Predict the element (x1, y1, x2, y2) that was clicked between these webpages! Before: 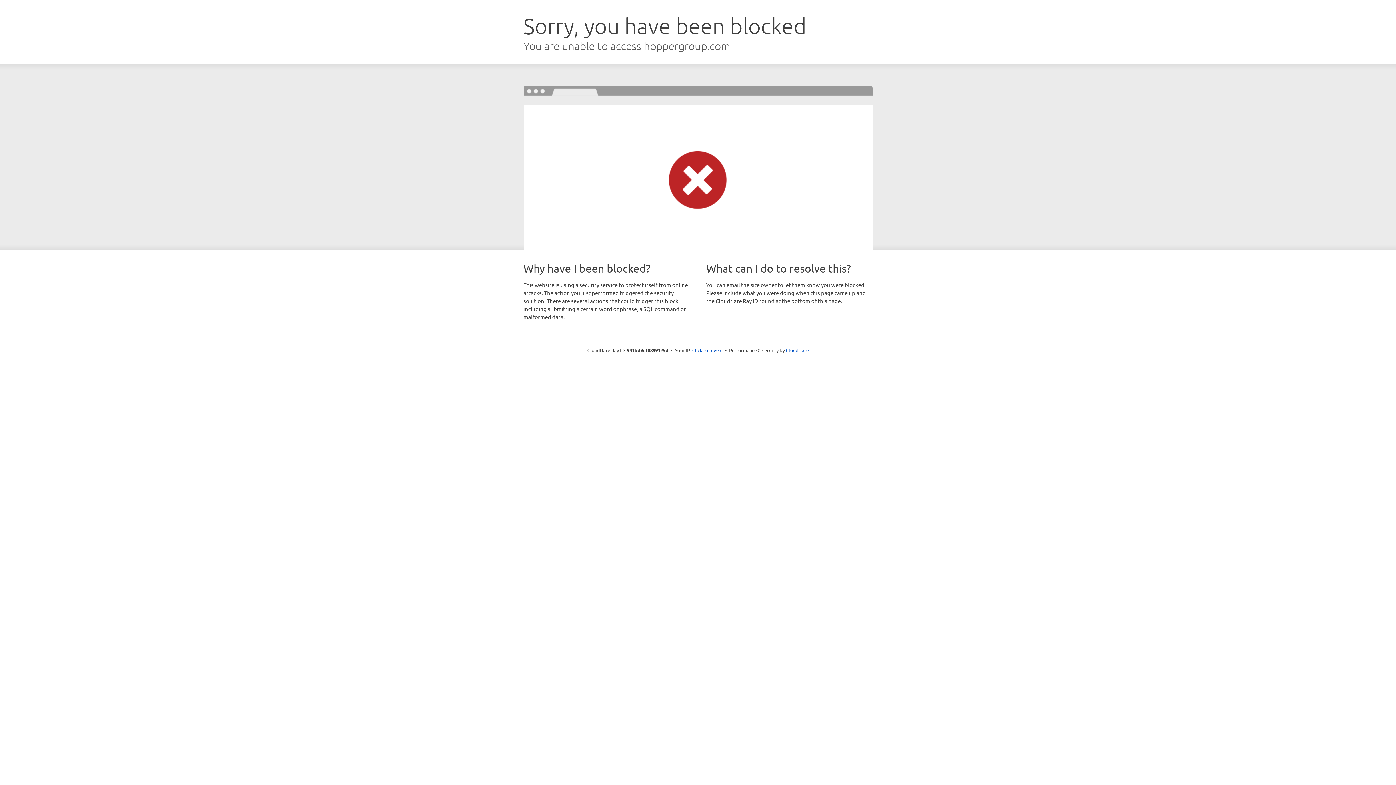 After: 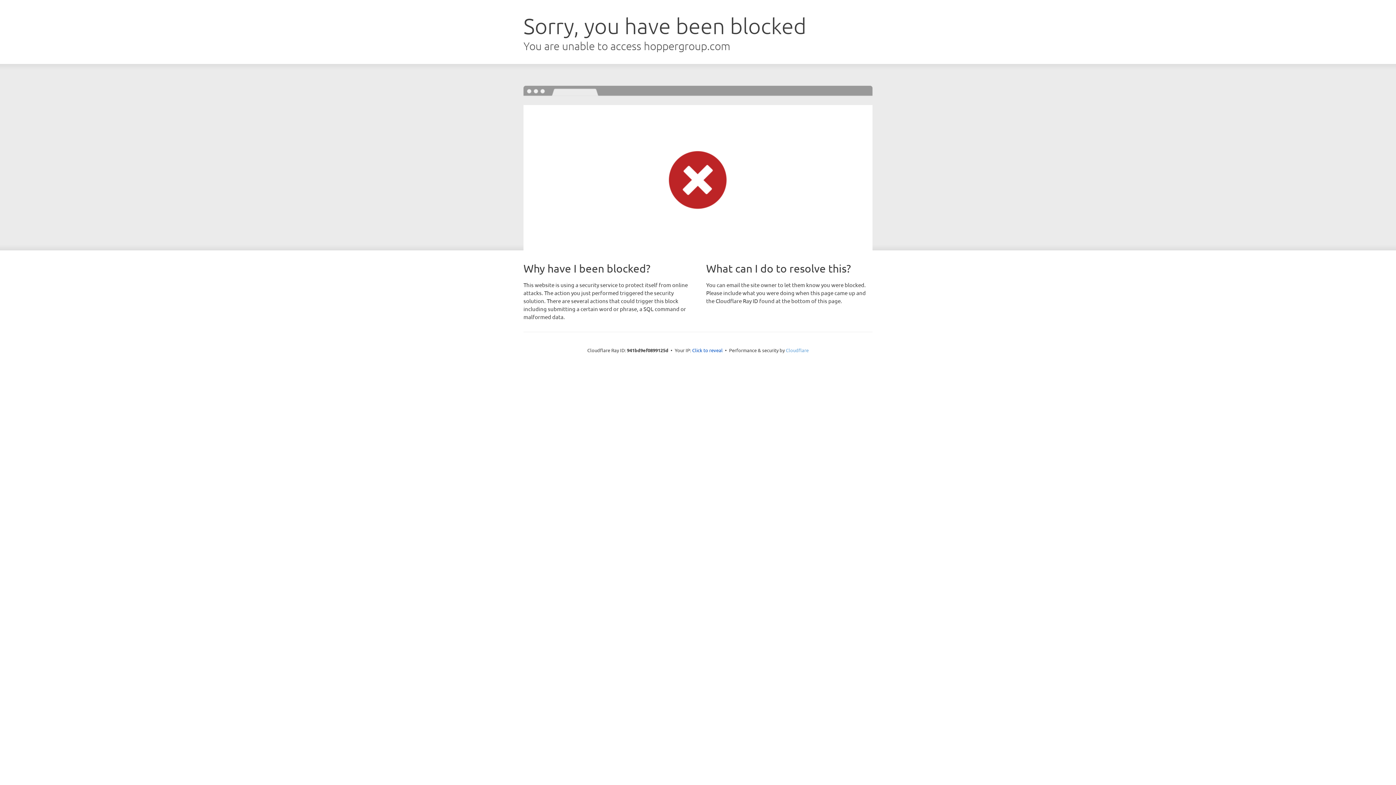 Action: label: Cloudflare bbox: (786, 347, 808, 353)